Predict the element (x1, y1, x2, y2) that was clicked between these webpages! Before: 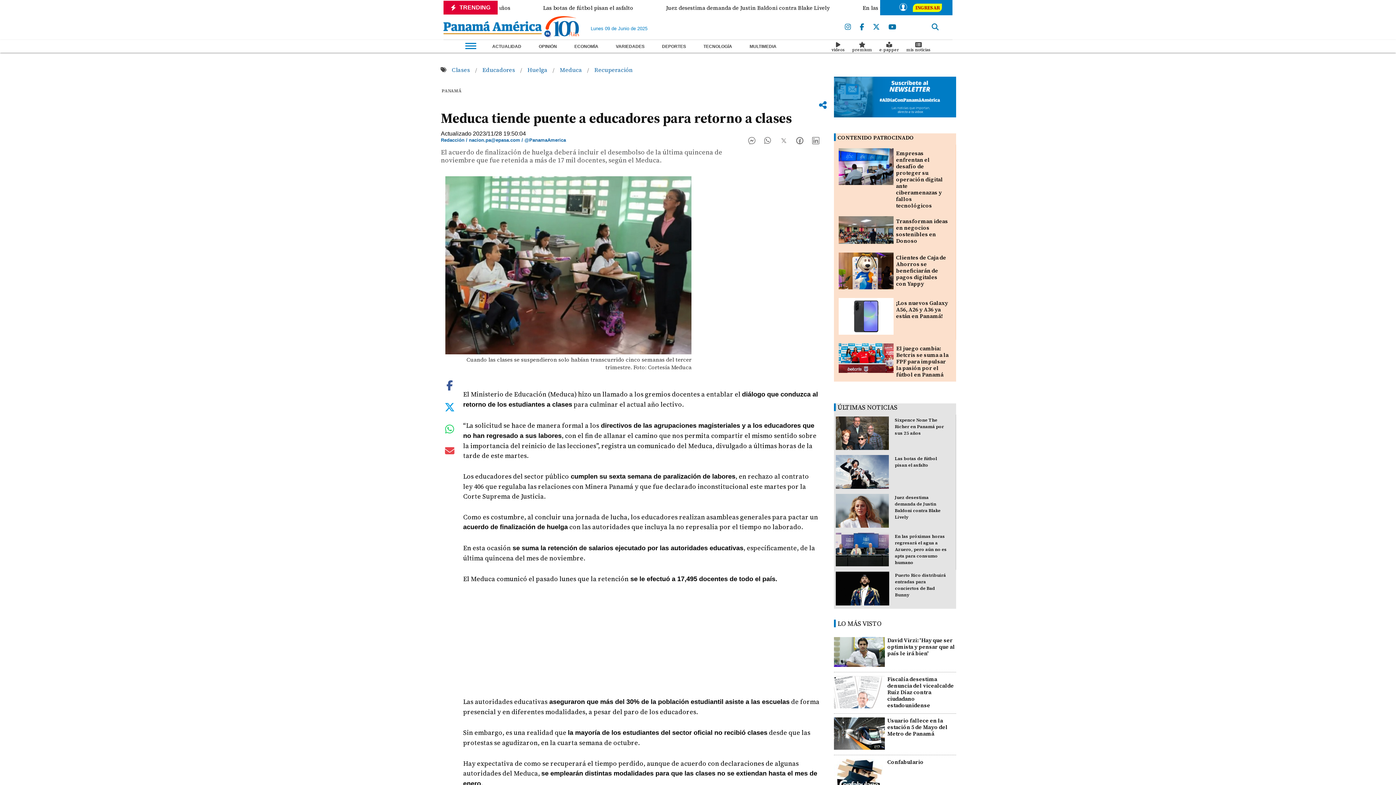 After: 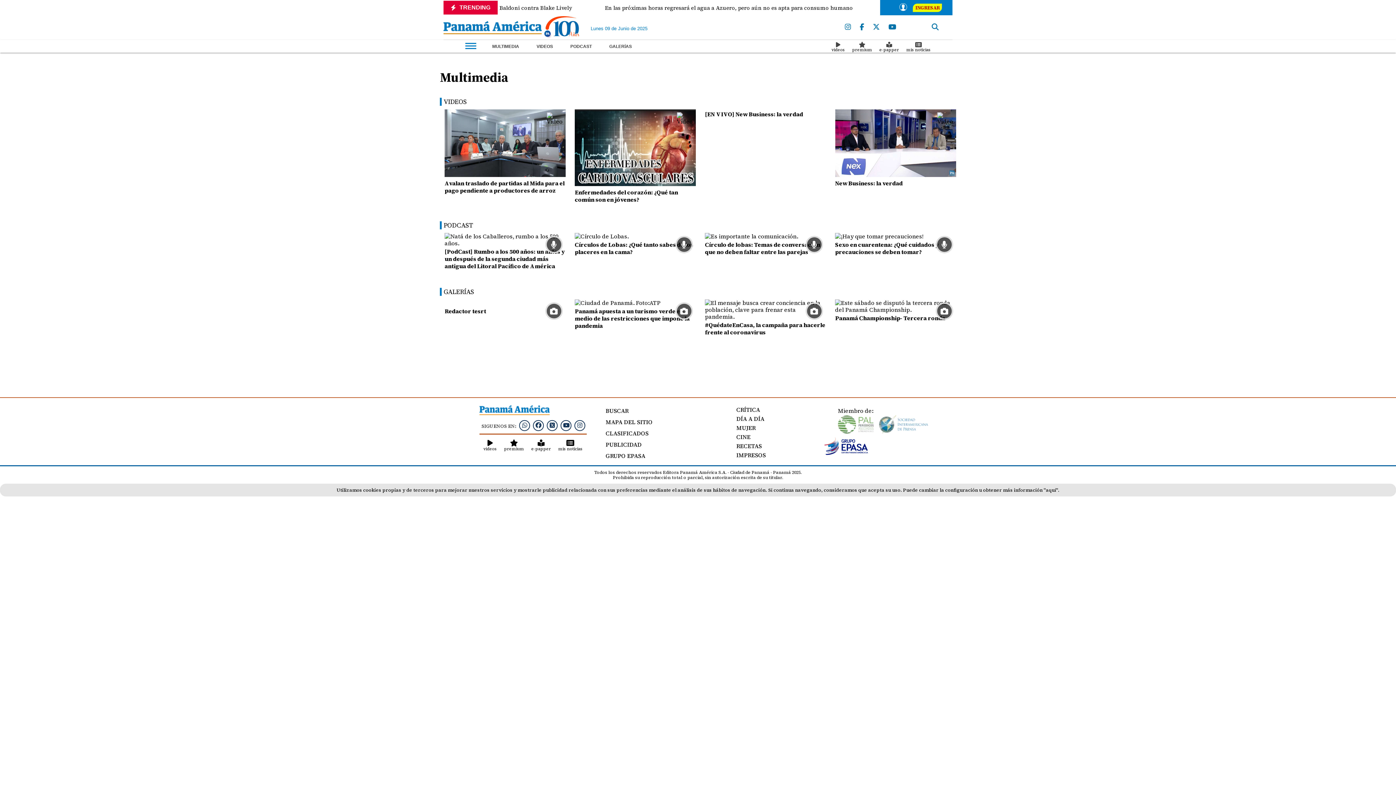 Action: bbox: (744, 40, 781, 52) label: MULTIMEDIA